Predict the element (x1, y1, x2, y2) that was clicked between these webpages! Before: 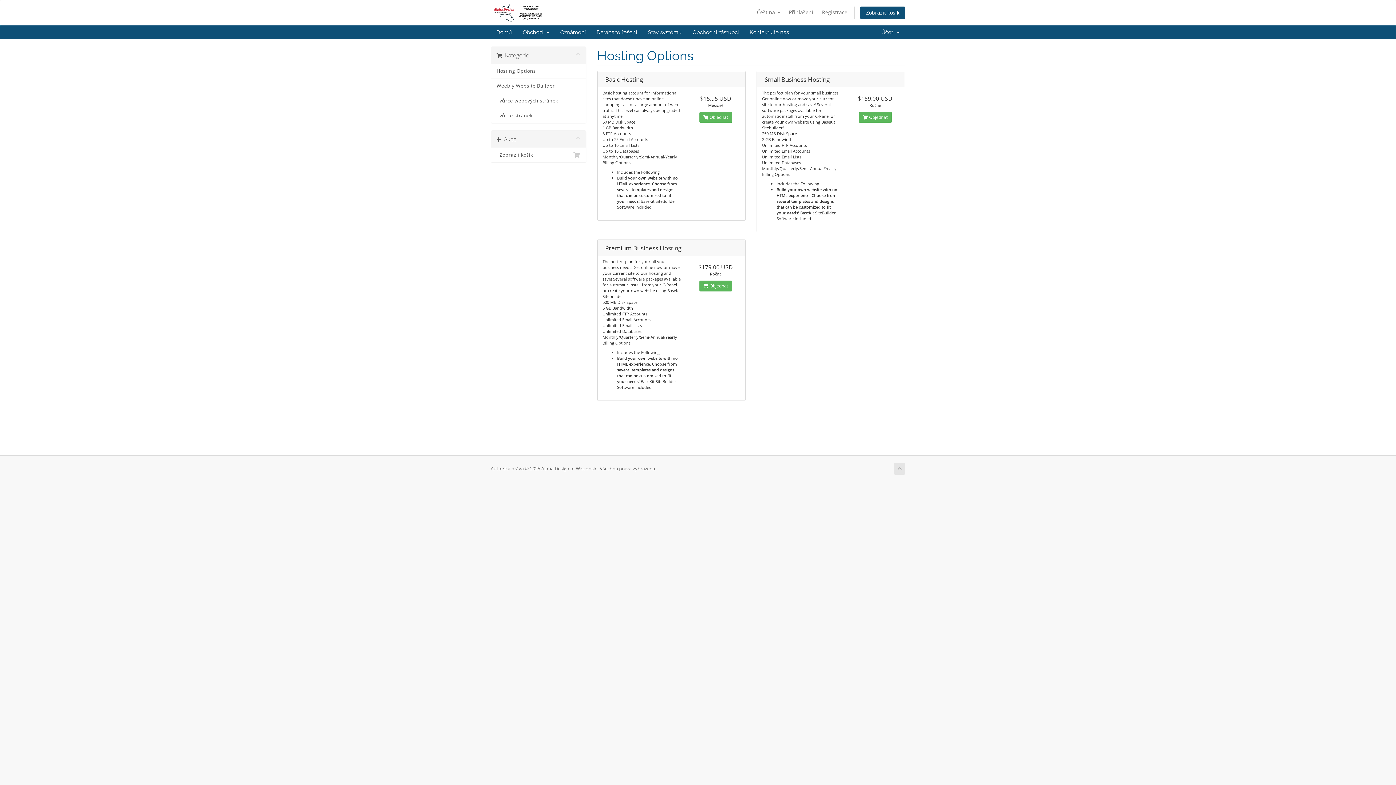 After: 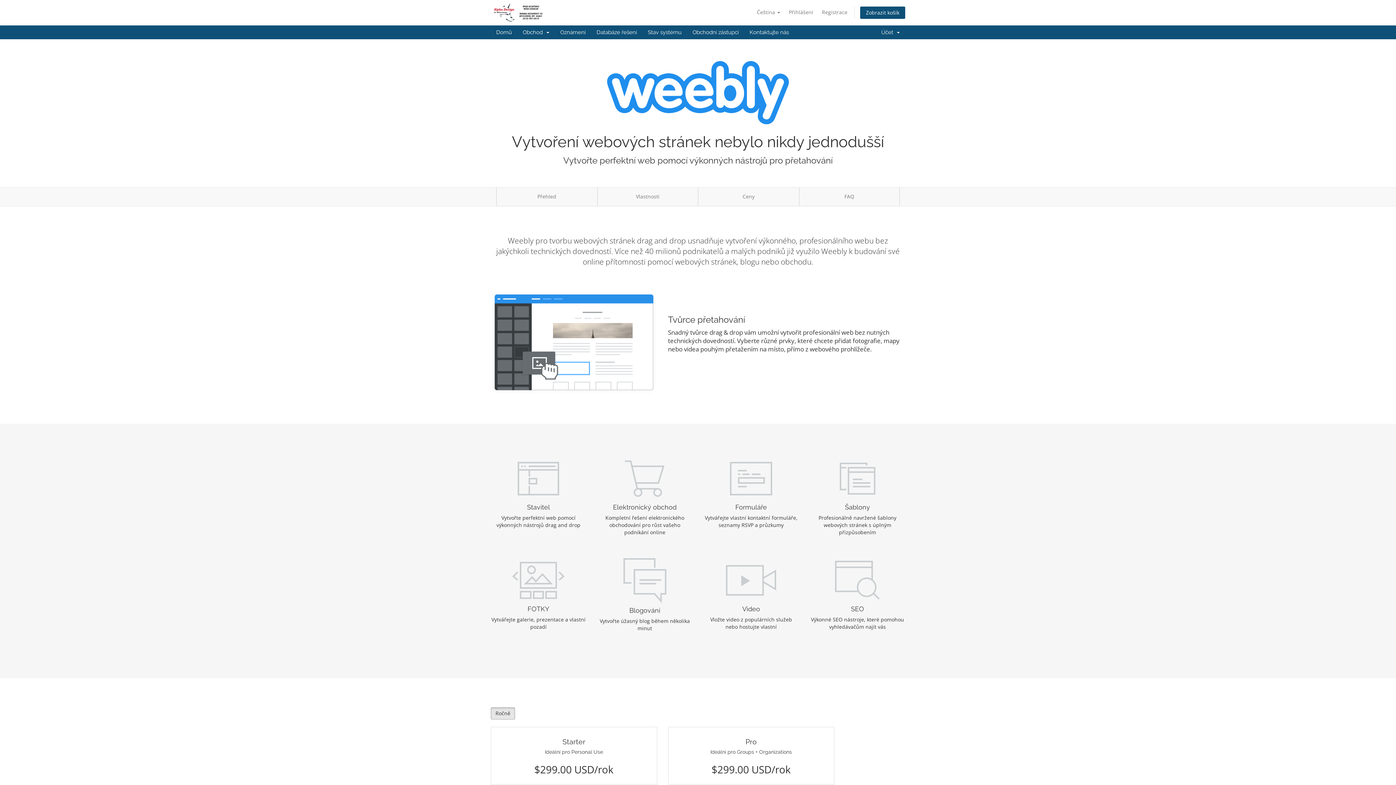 Action: label: Tvůrce webových stránek bbox: (491, 93, 586, 108)